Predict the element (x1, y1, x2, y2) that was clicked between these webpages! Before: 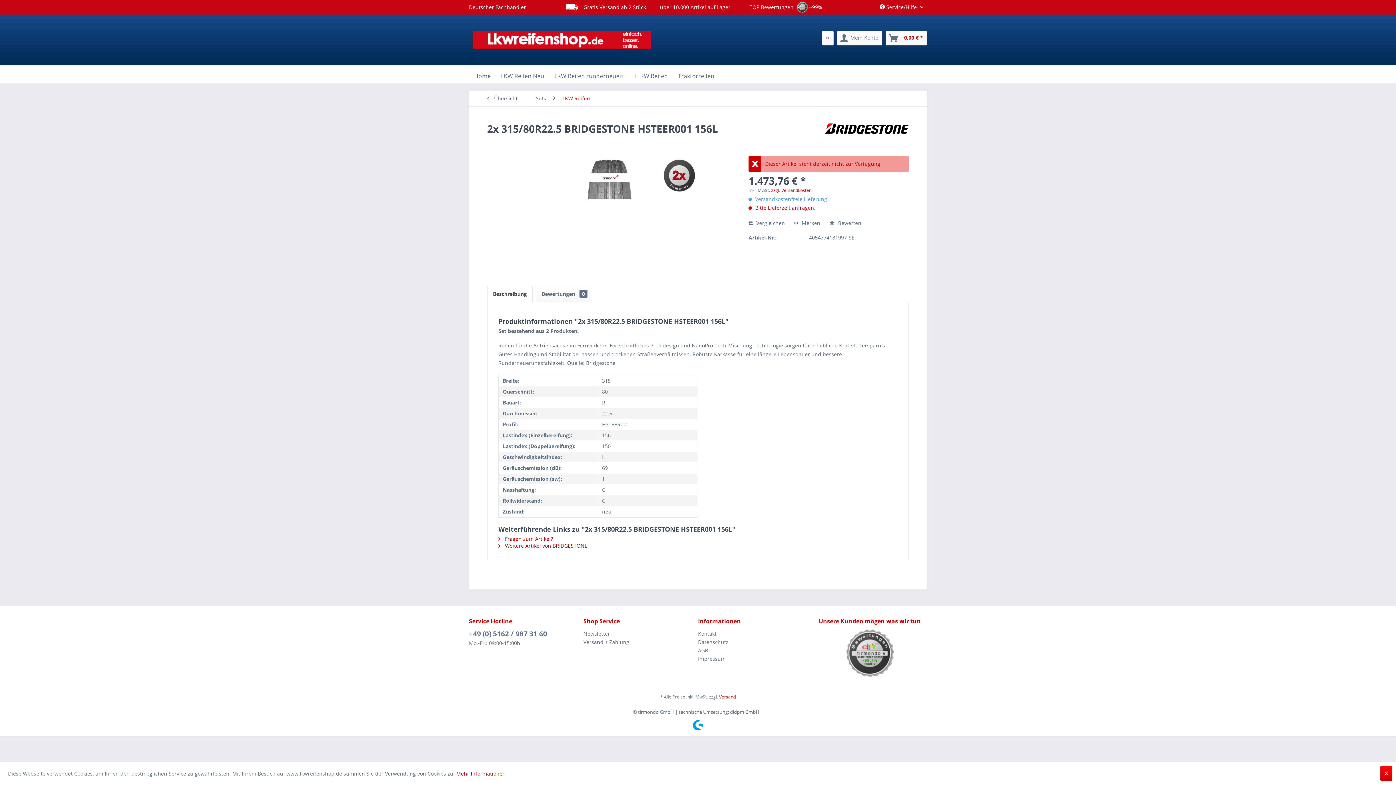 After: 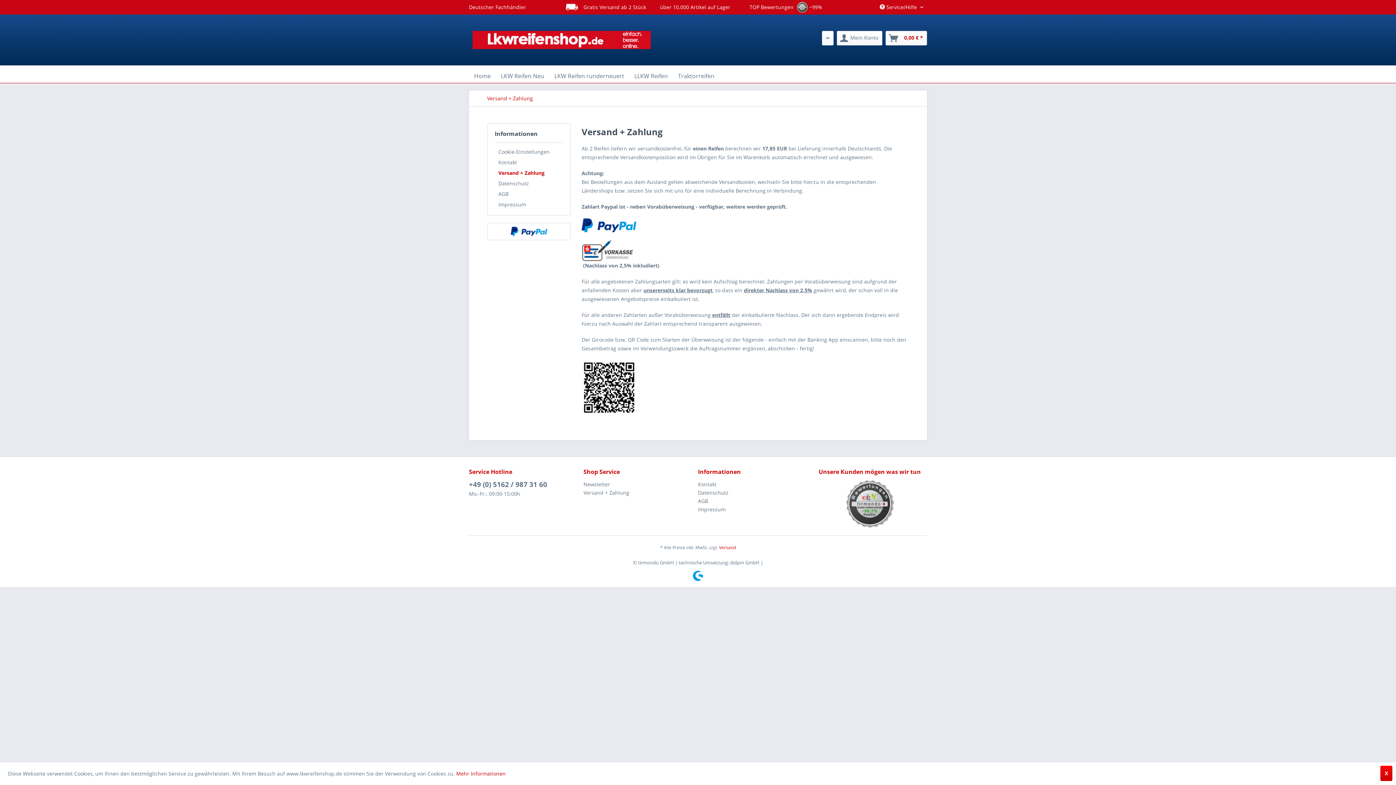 Action: label: Versand + Zahlung bbox: (583, 638, 694, 646)